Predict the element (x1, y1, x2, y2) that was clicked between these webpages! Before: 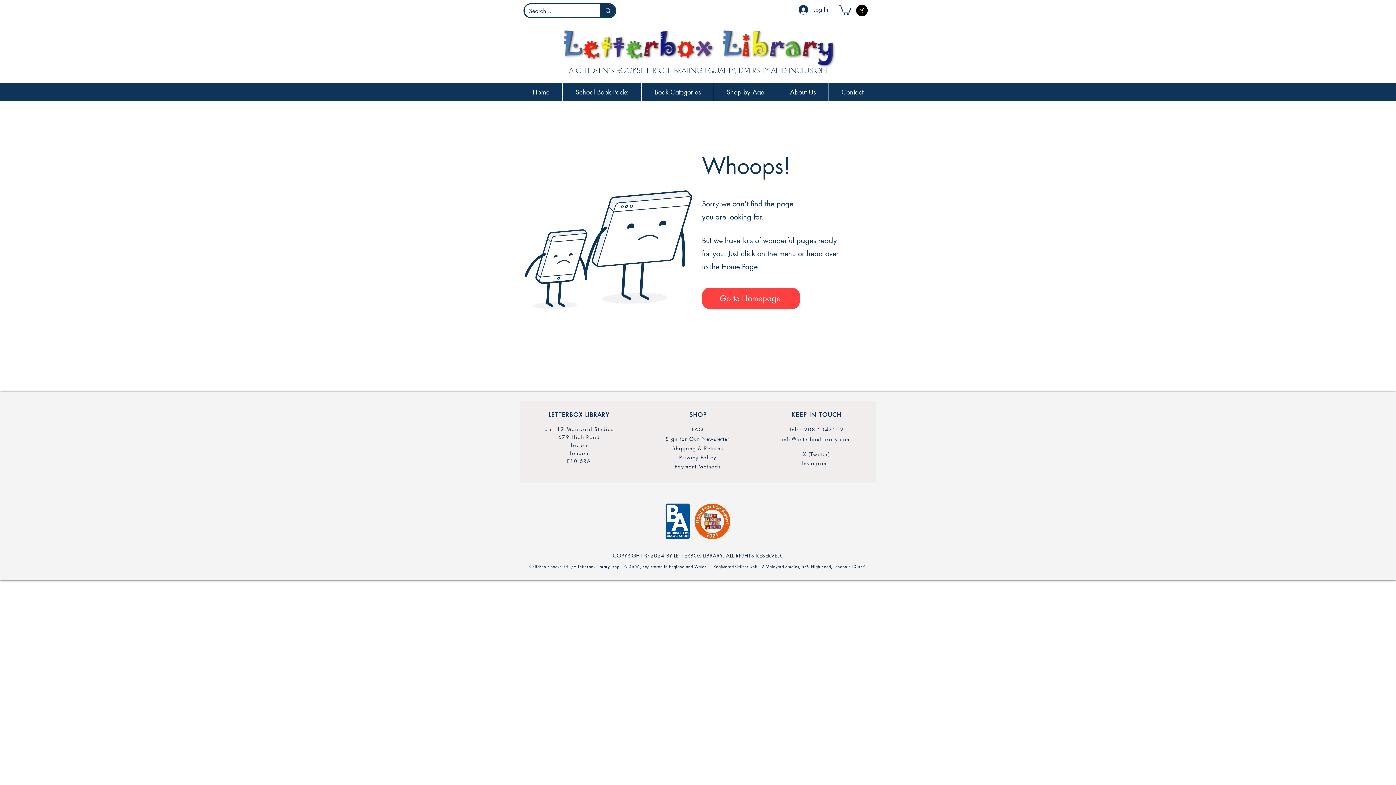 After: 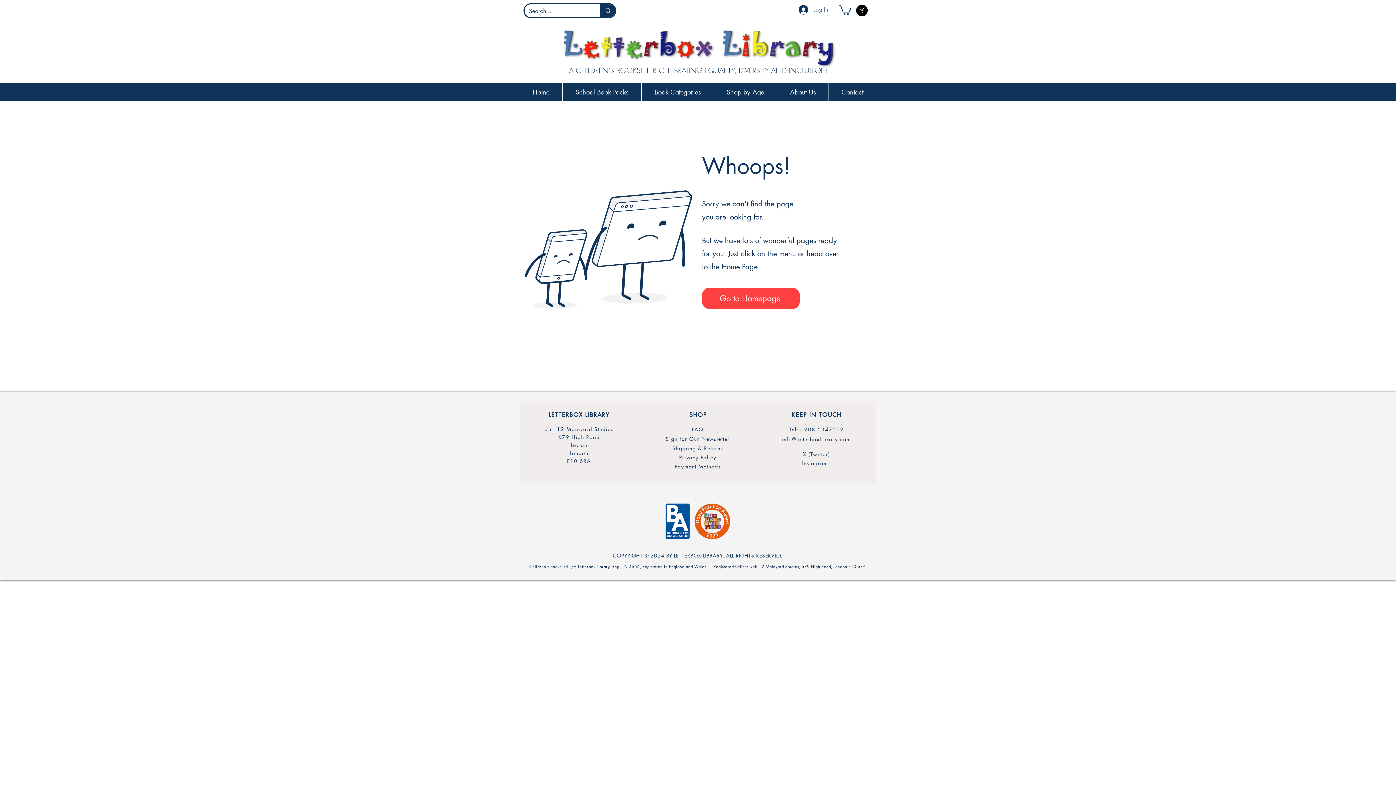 Action: bbox: (793, 2, 833, 16) label: Log In